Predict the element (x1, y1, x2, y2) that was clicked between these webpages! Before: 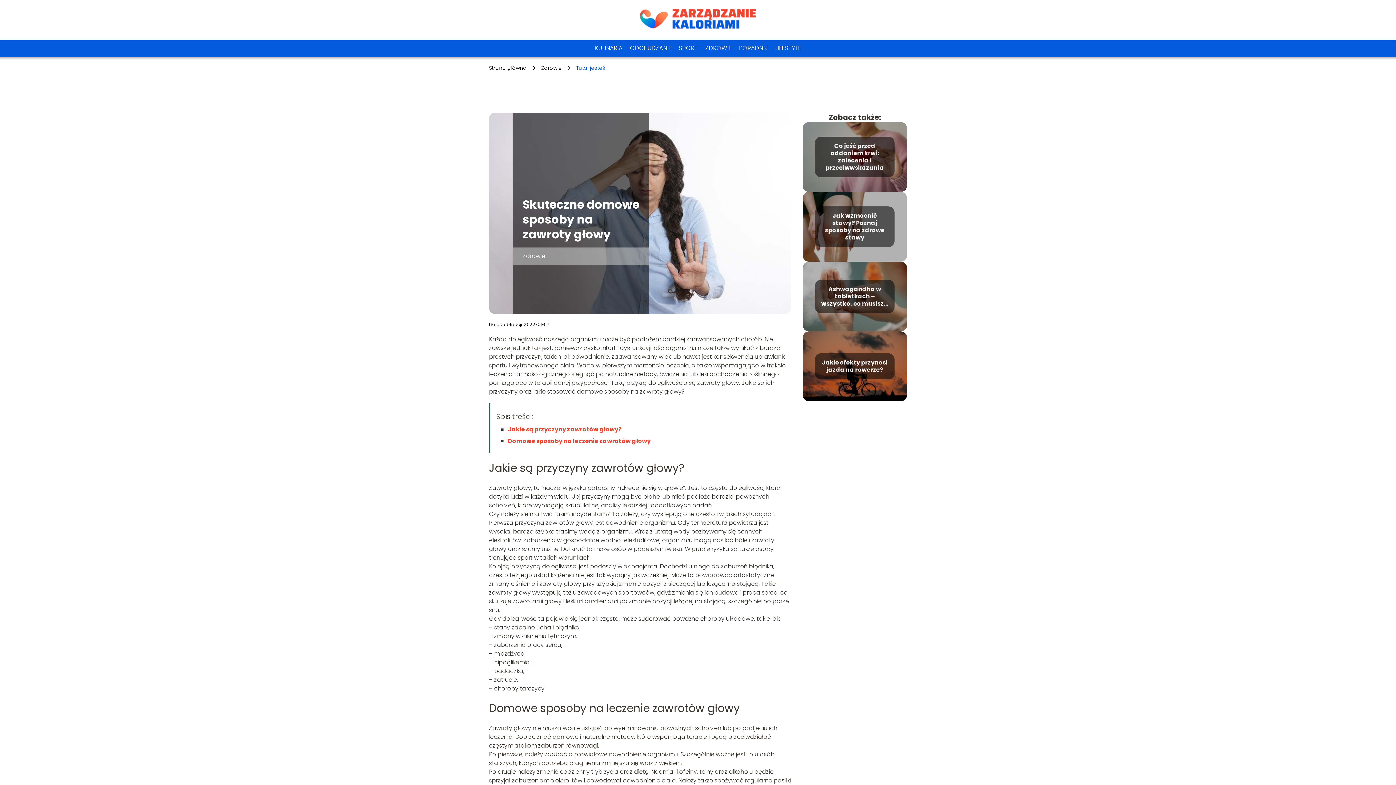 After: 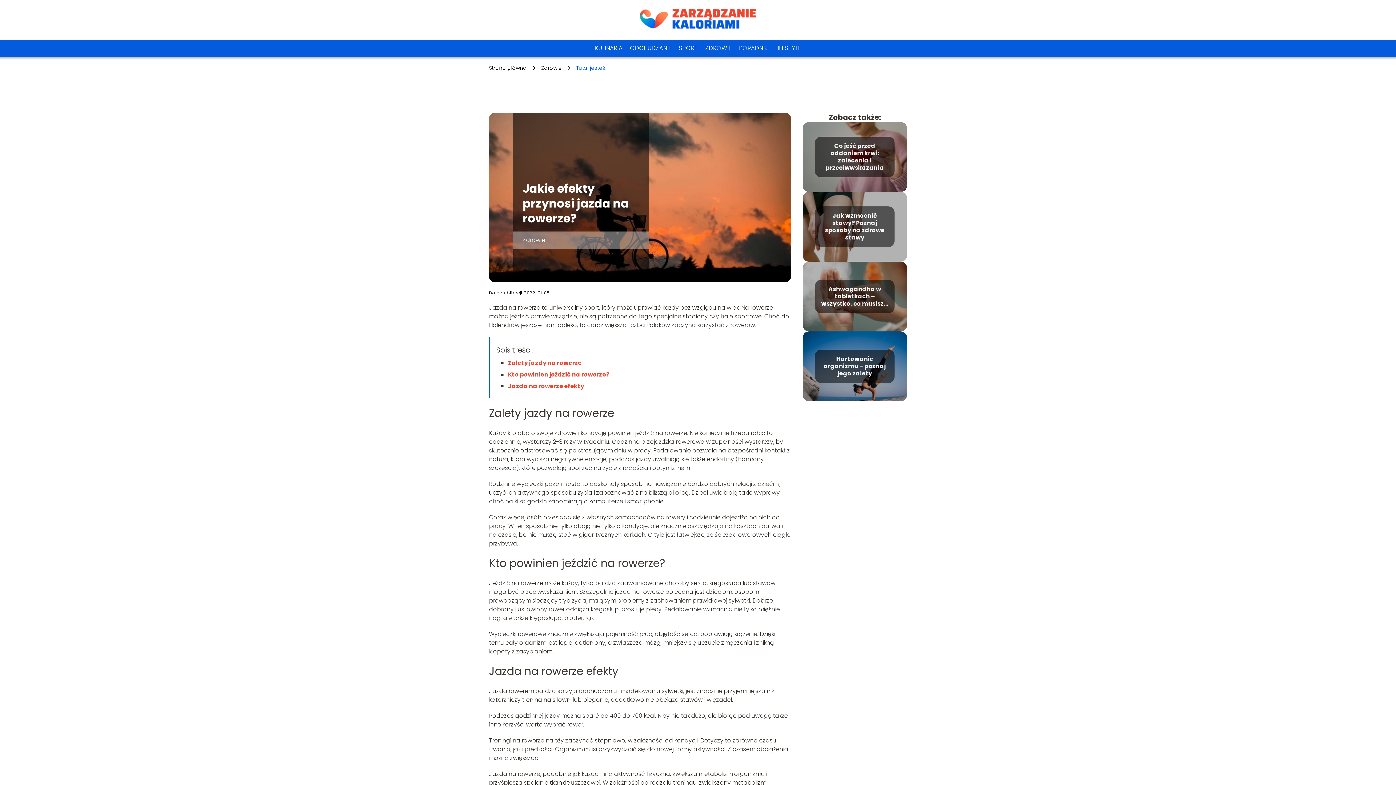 Action: bbox: (822, 358, 887, 374) label: Jakie efekty przynosi jazda na rowerze?